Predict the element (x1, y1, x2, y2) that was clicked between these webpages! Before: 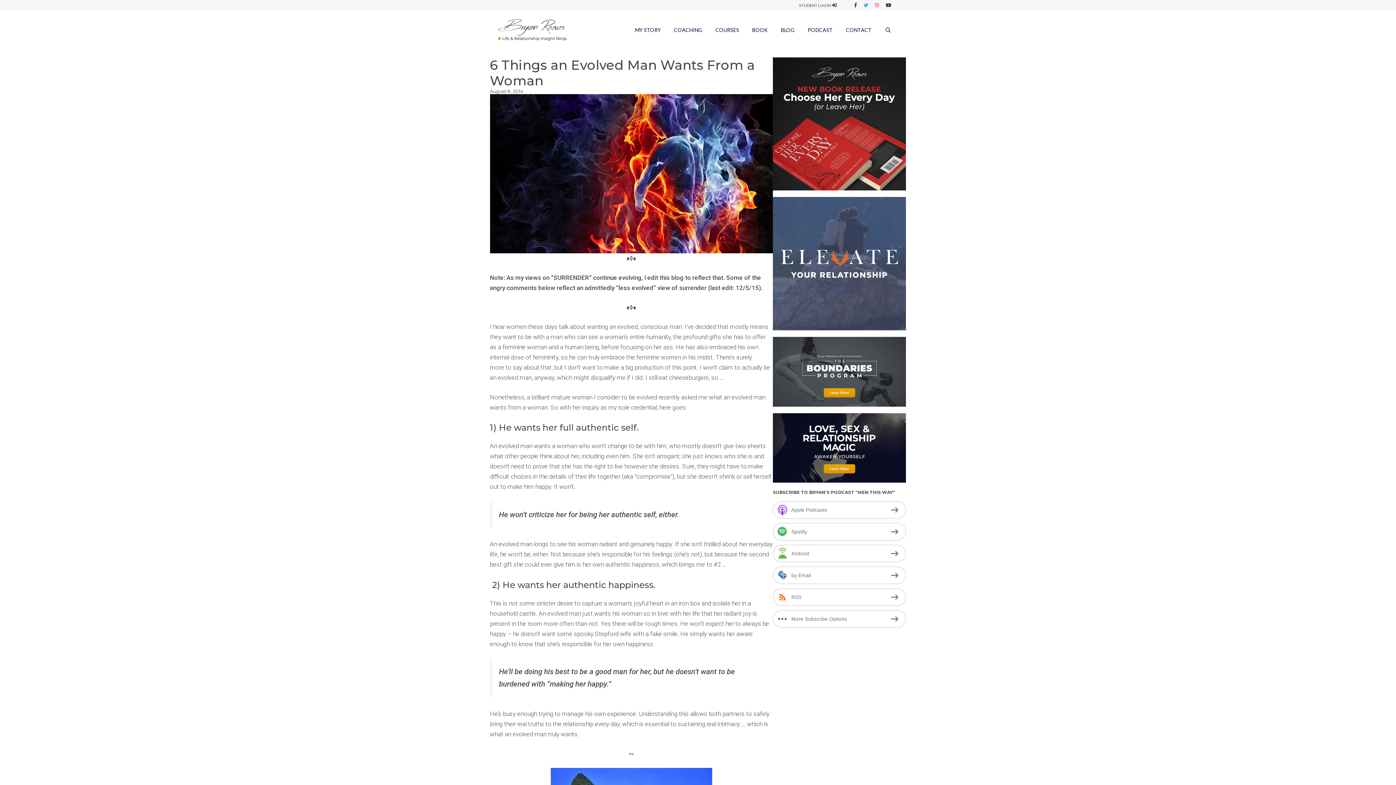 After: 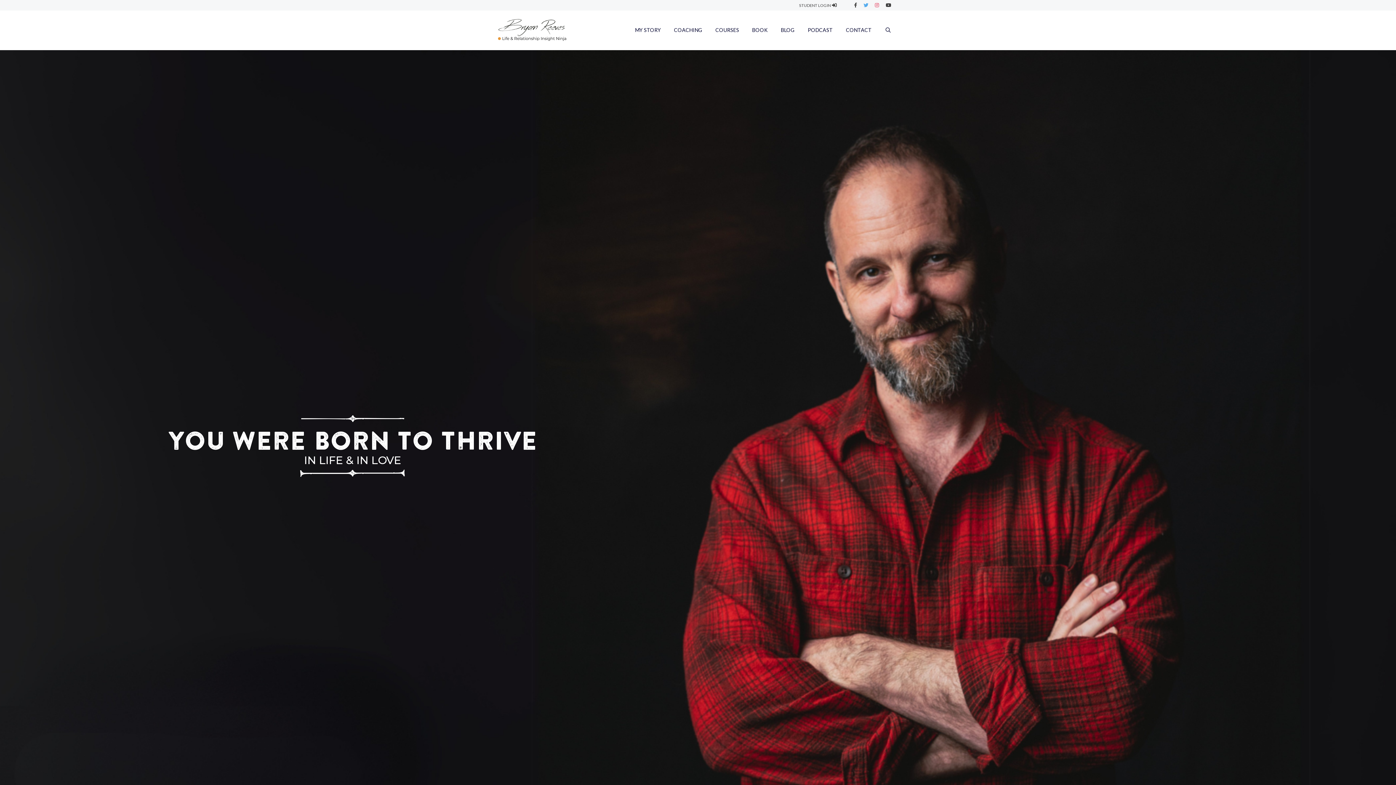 Action: bbox: (498, 23, 567, 30)